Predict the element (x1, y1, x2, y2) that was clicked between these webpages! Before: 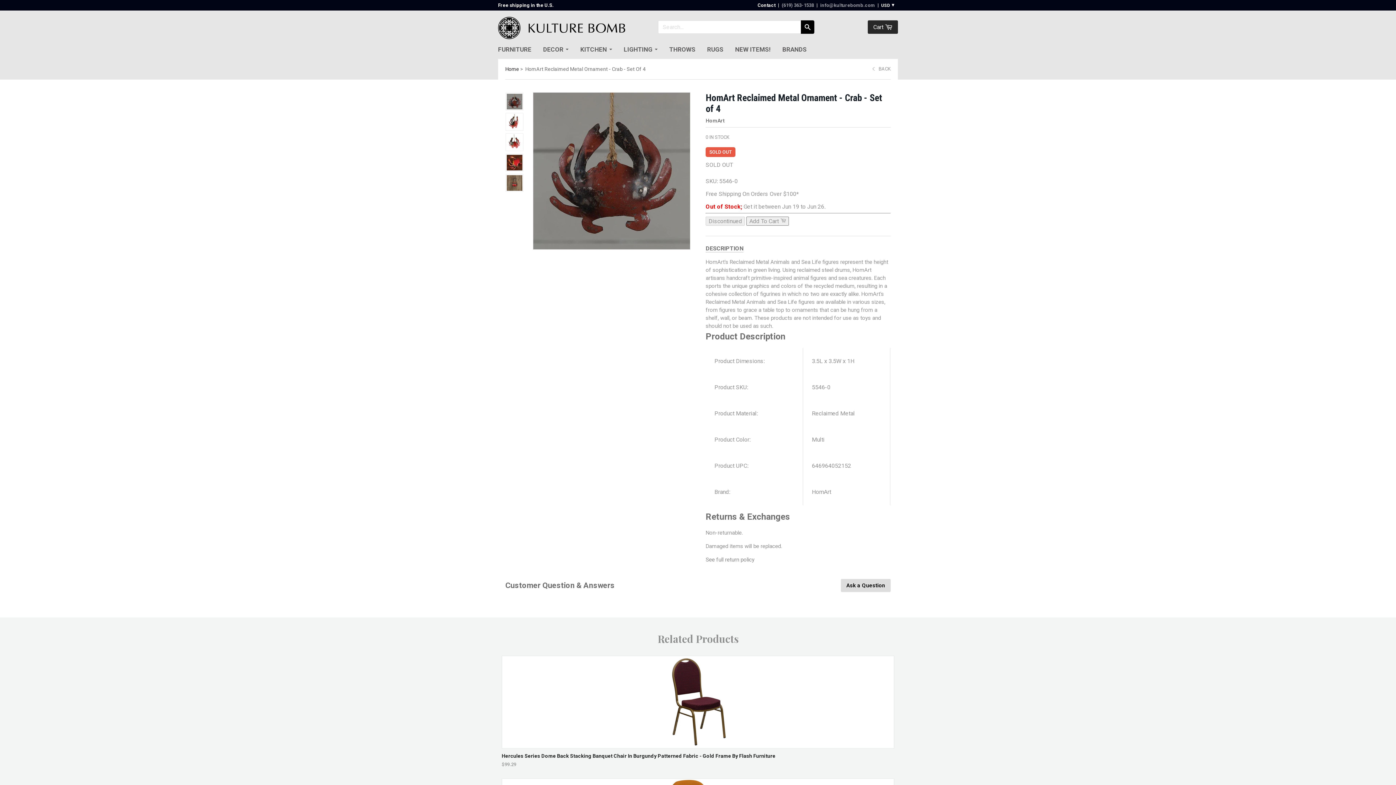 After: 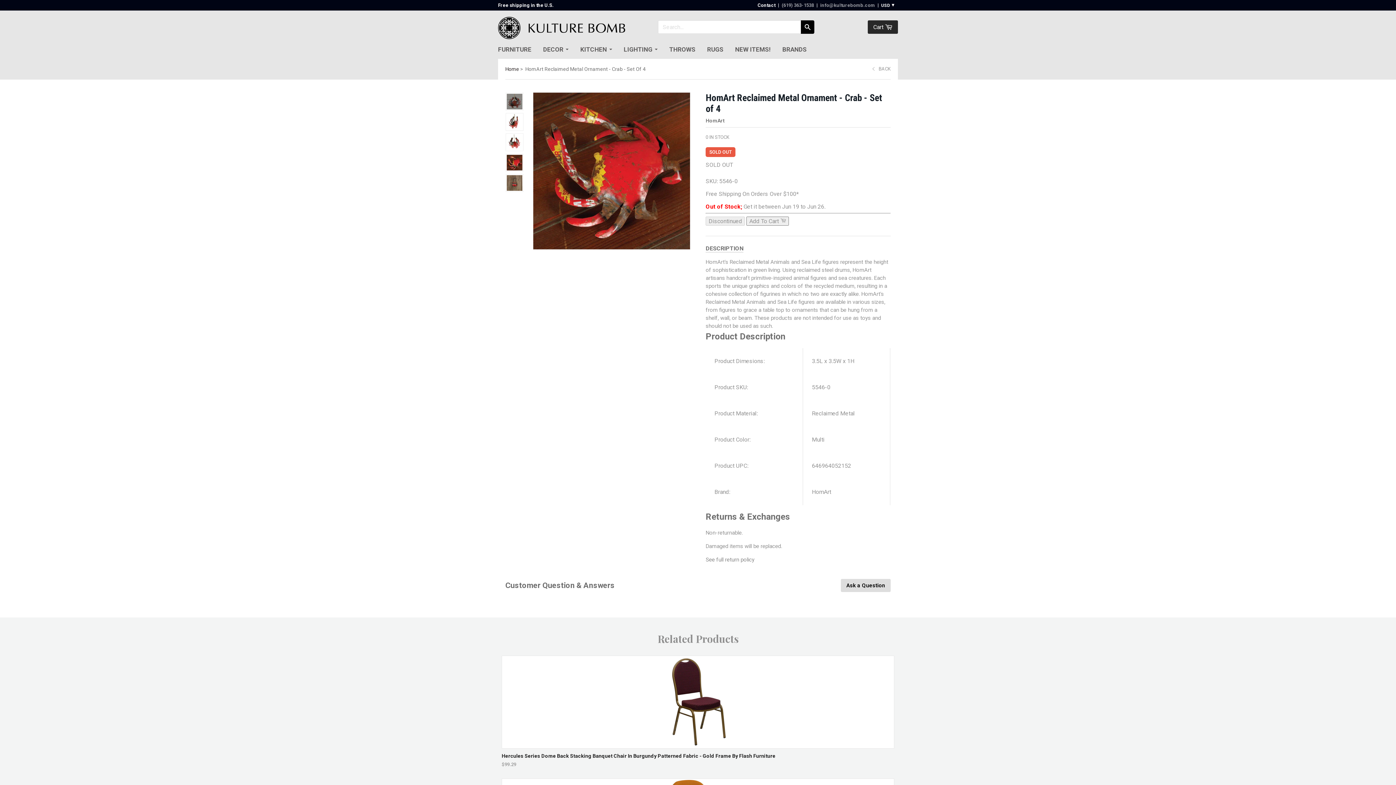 Action: bbox: (505, 153, 523, 171)